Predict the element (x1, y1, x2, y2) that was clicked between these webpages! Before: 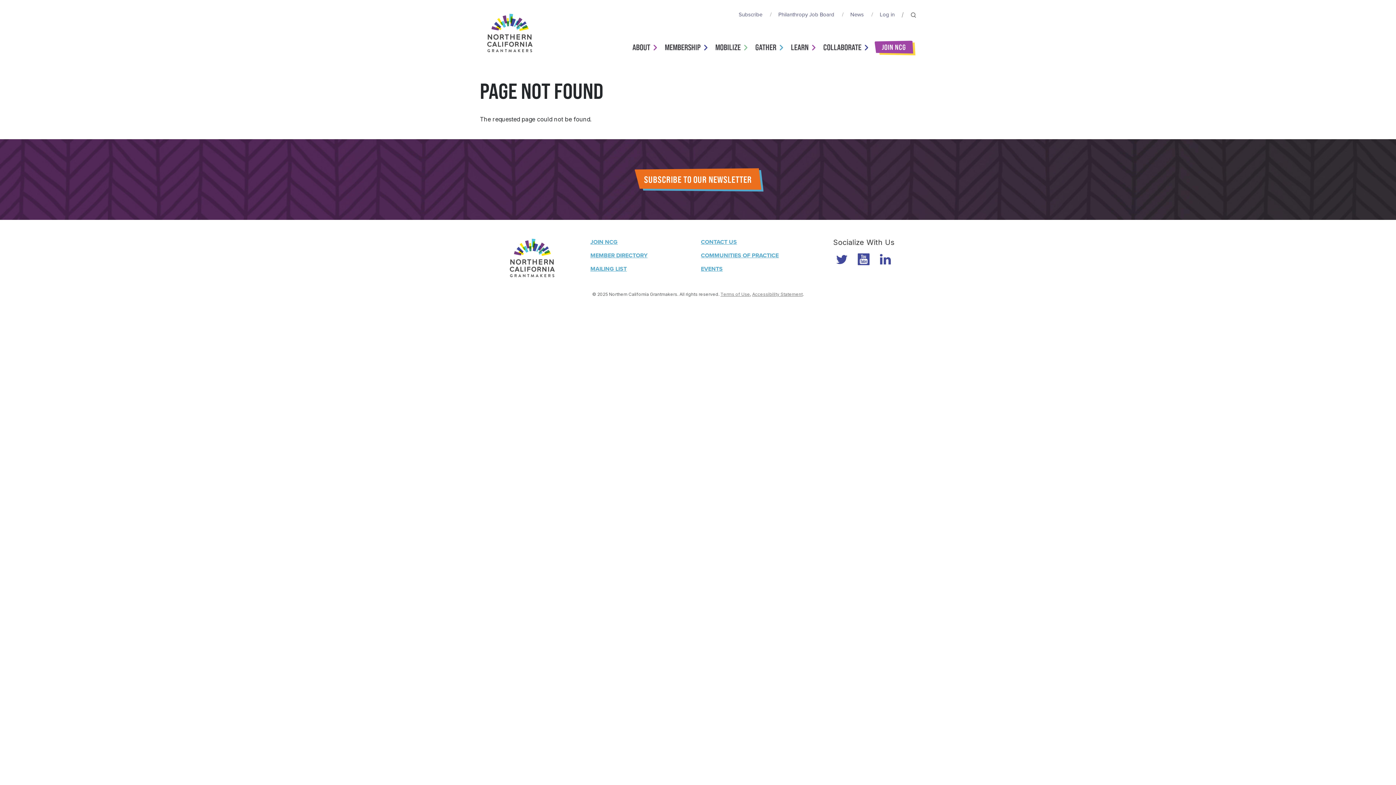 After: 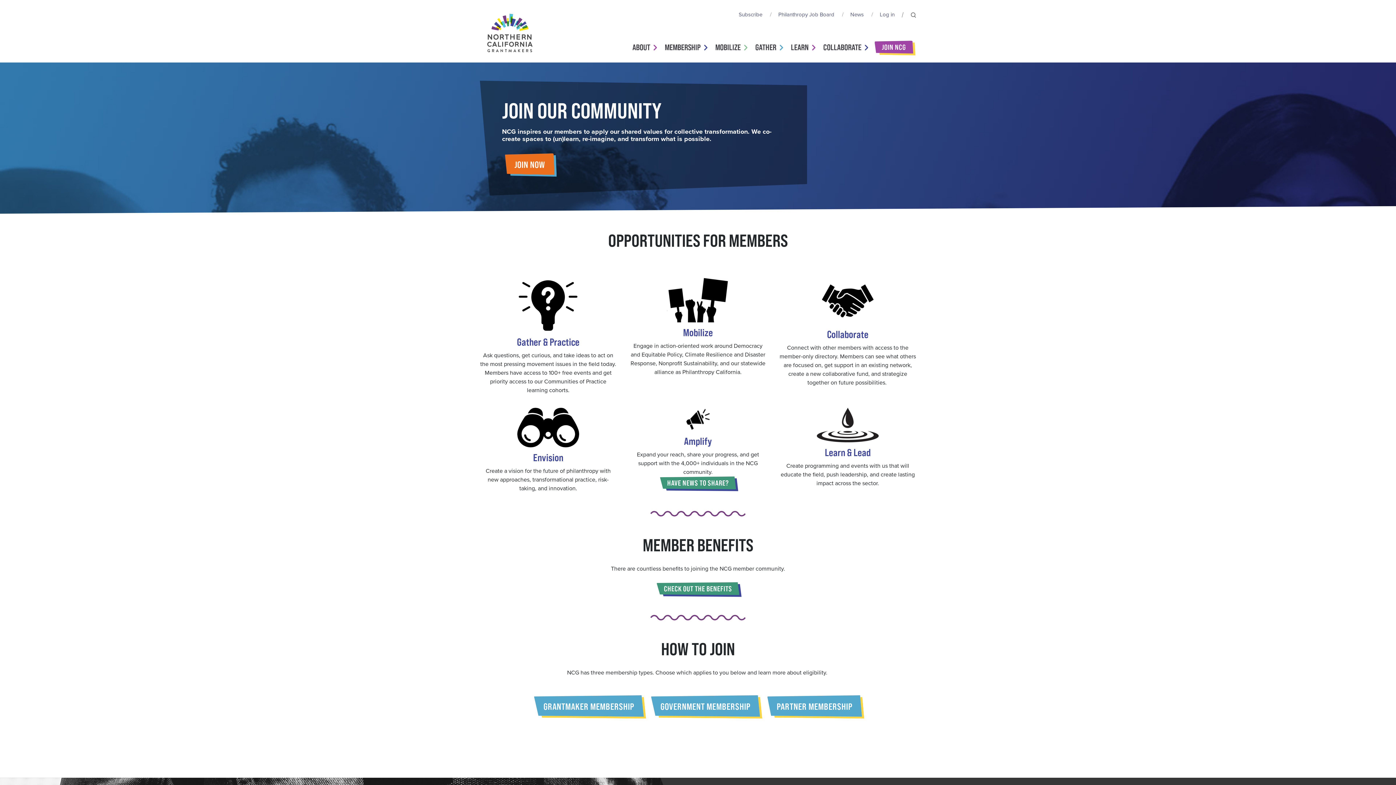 Action: label: JOIN NCG bbox: (590, 237, 617, 246)